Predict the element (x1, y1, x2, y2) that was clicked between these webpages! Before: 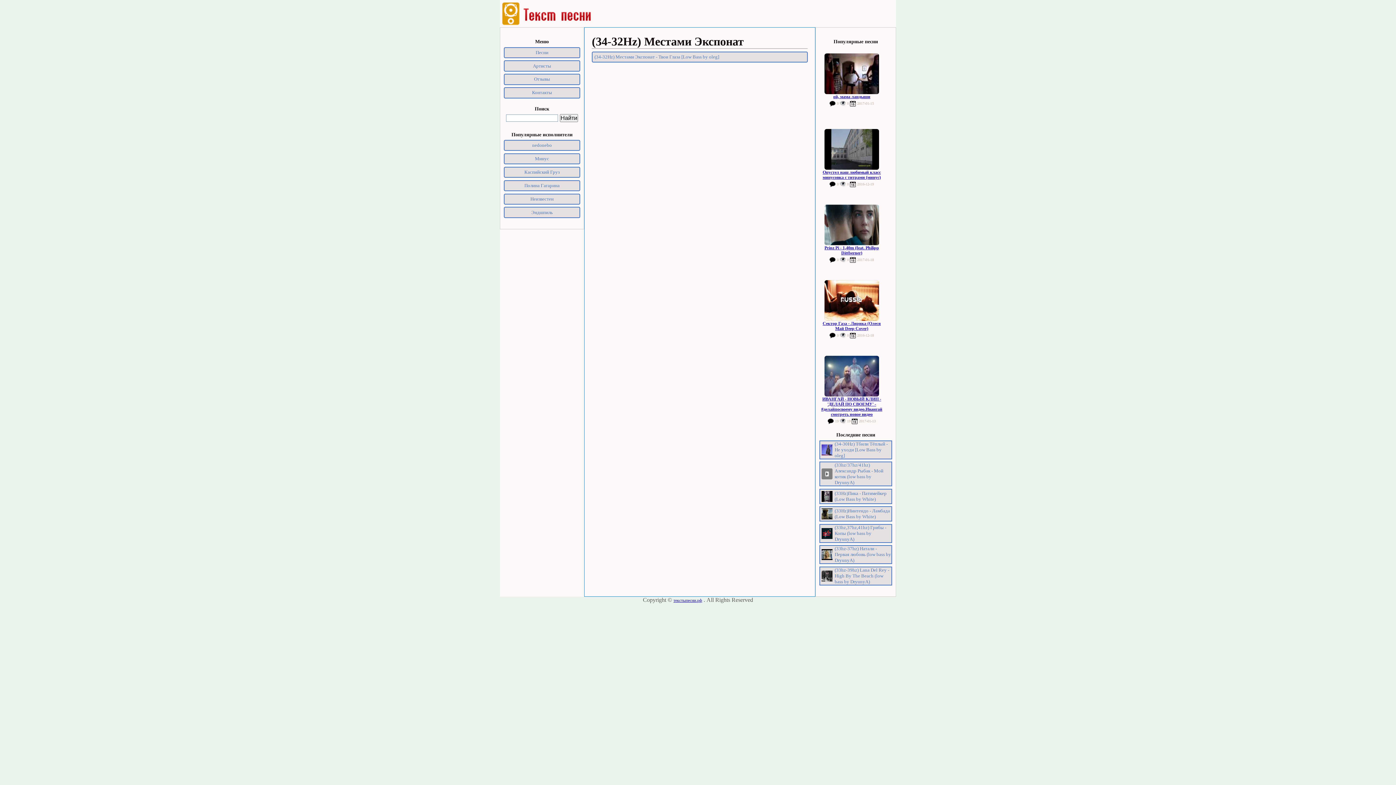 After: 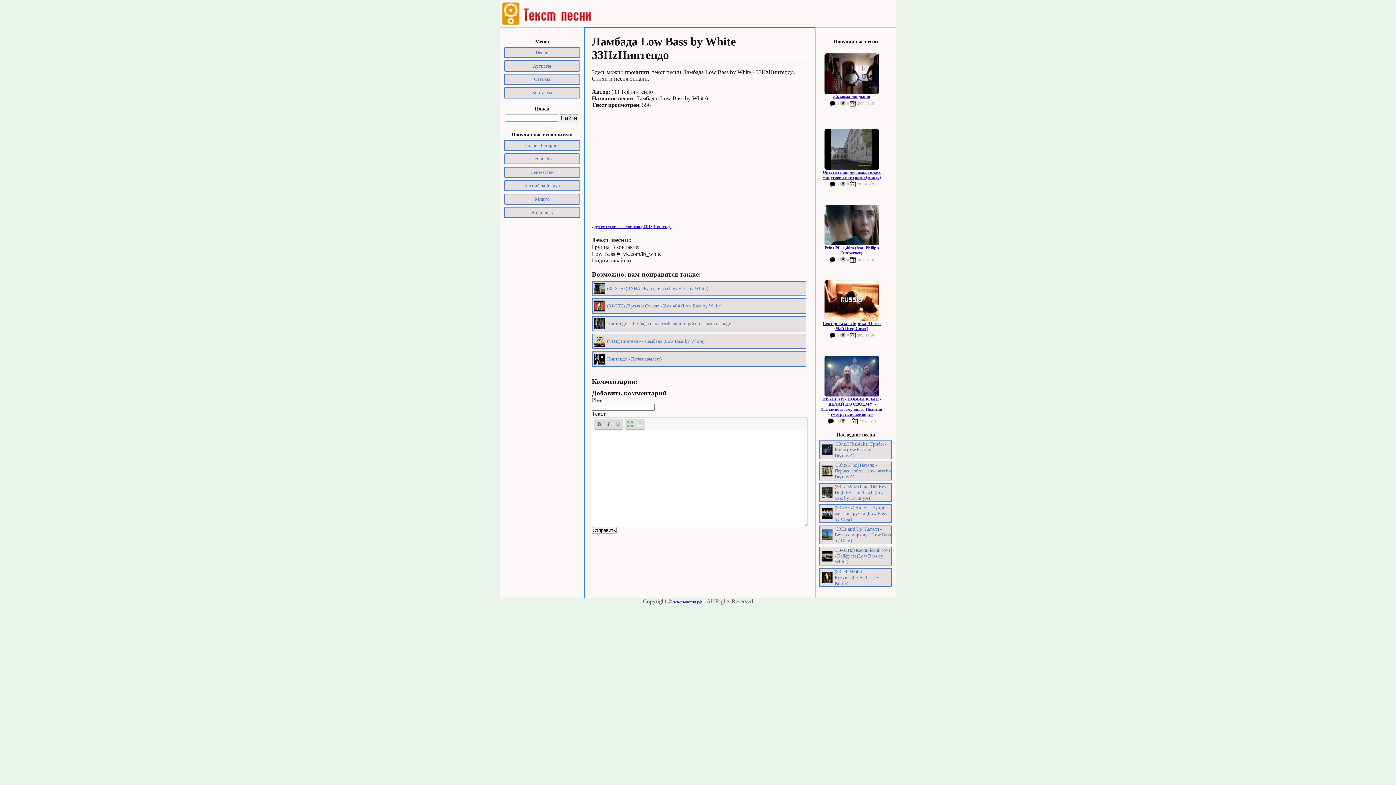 Action: bbox: (819, 506, 892, 521) label: (33Hz)Нинтендо - Ламбада (Low Bass by White)